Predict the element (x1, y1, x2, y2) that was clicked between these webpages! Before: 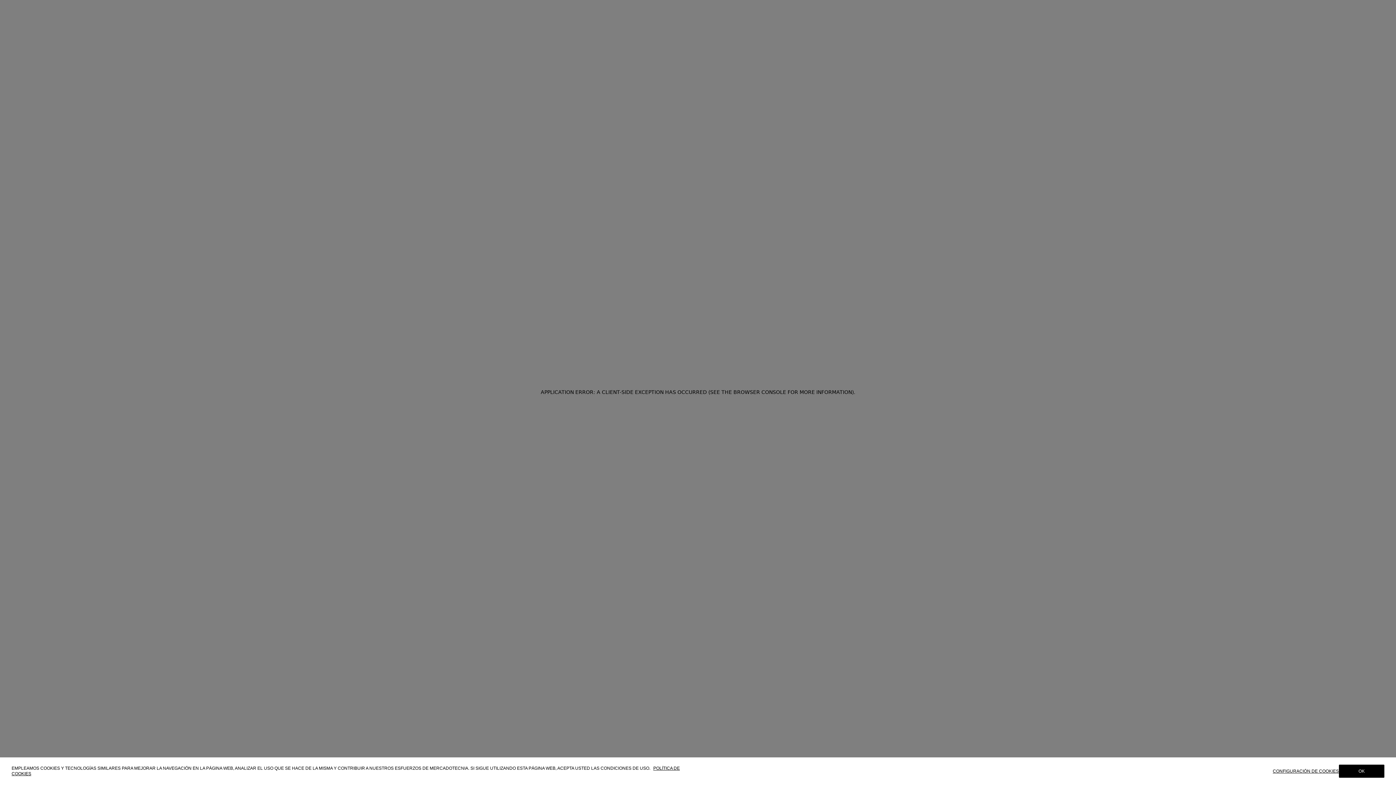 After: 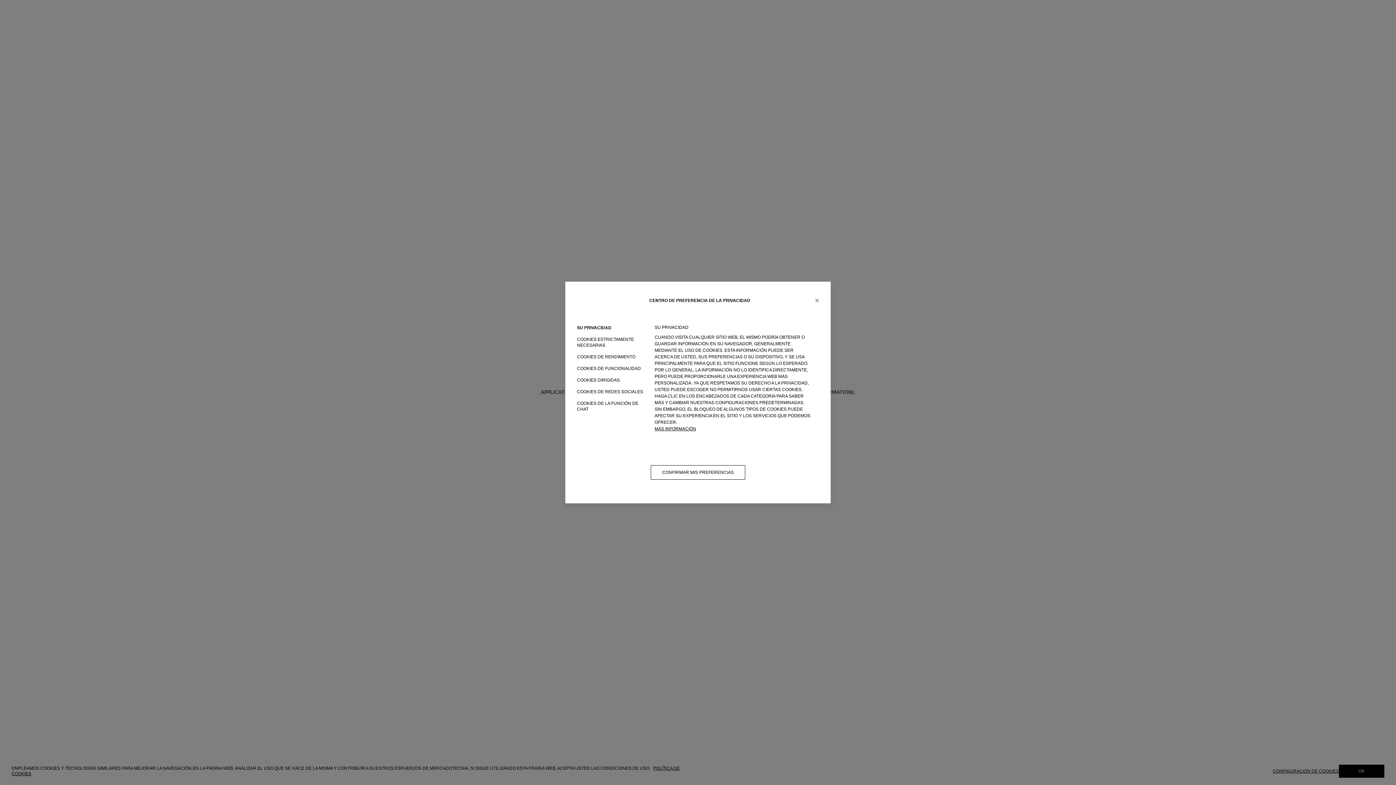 Action: label: CONFIGURACIÓN DE COOKIES bbox: (1273, 769, 1339, 774)